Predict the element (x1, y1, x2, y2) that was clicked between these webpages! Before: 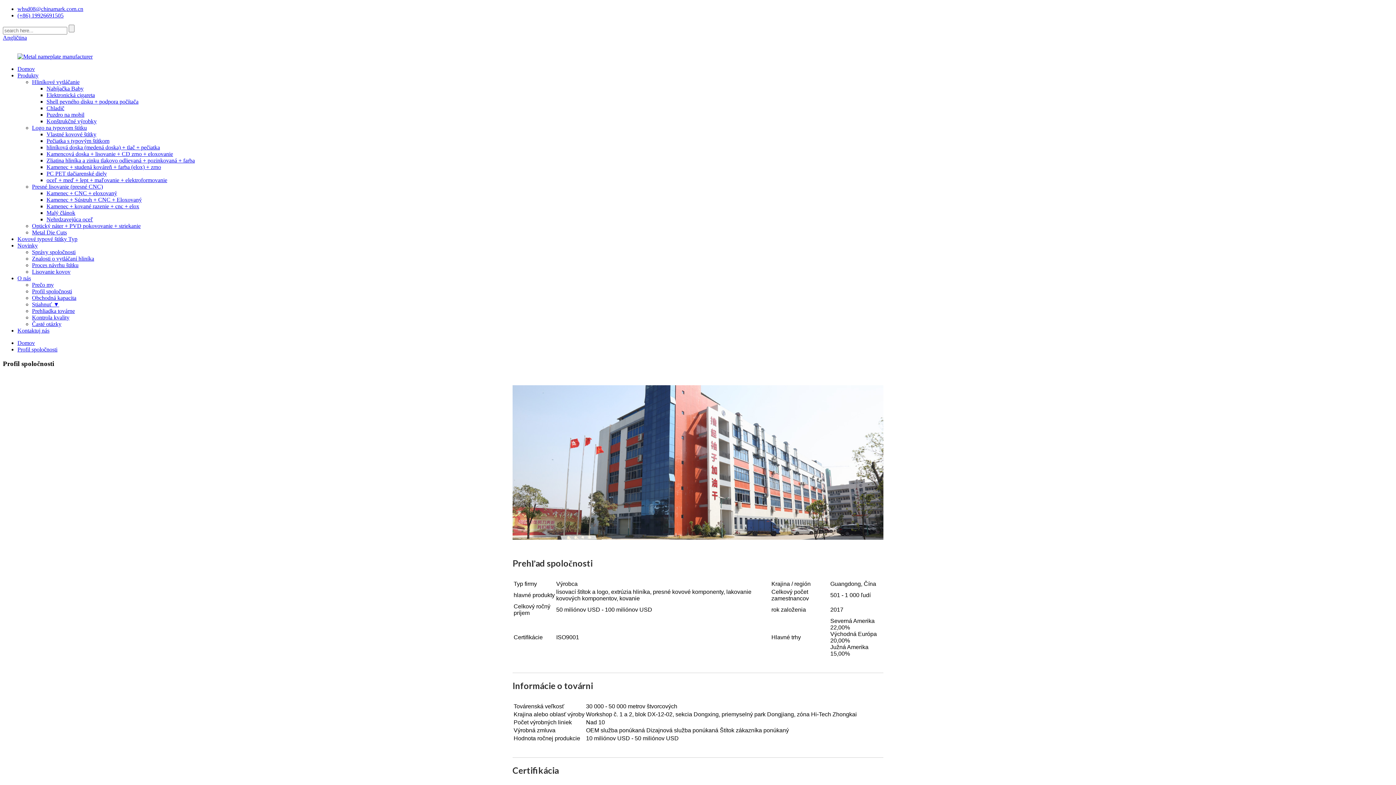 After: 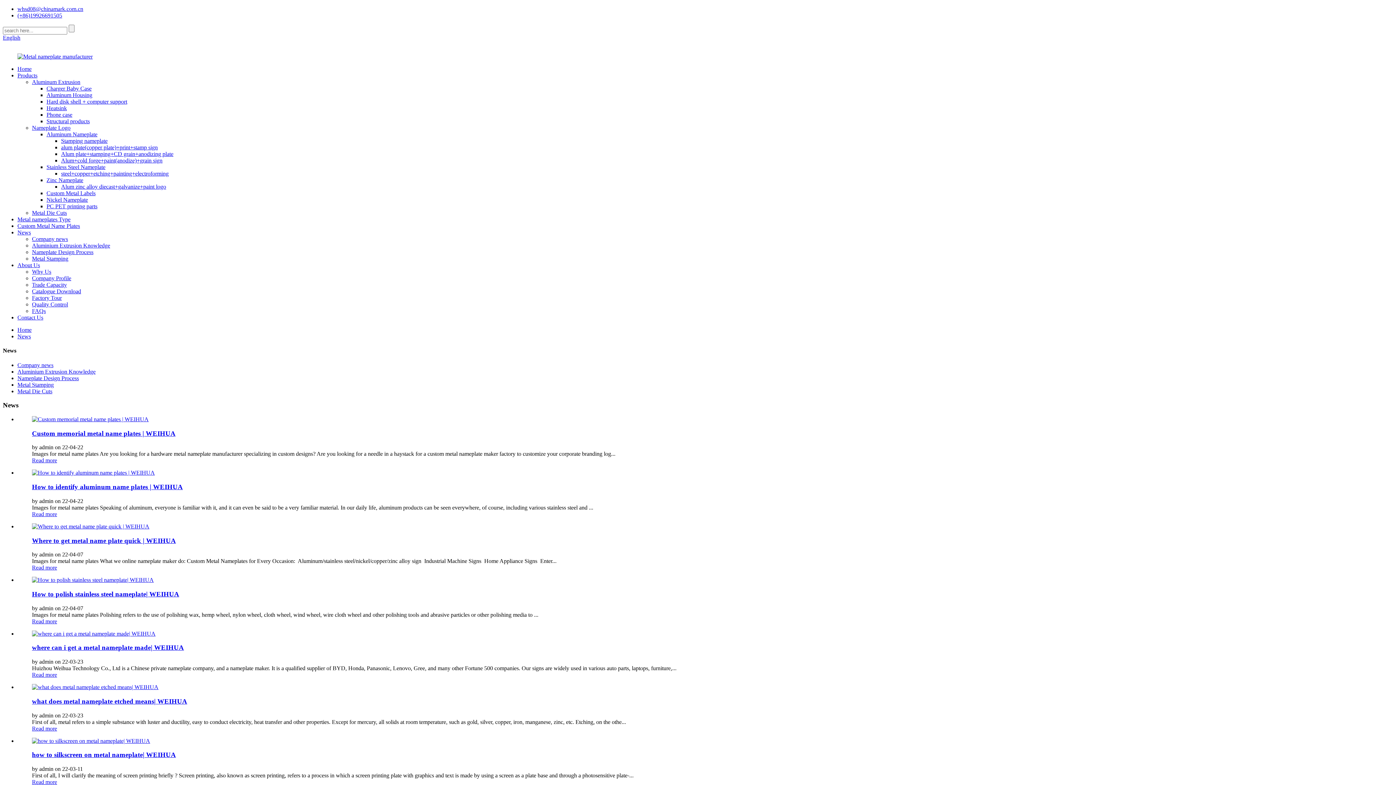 Action: bbox: (17, 242, 37, 248) label: Novinky